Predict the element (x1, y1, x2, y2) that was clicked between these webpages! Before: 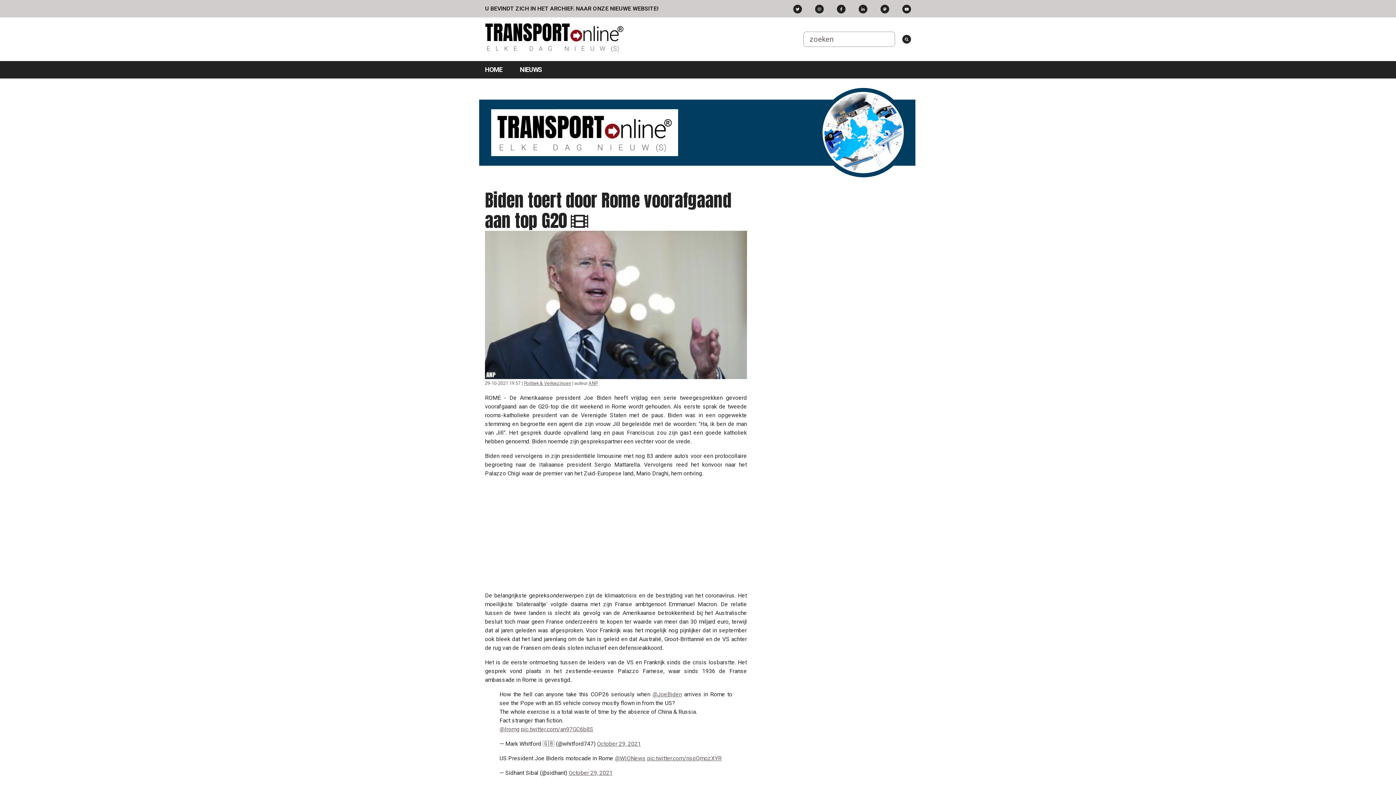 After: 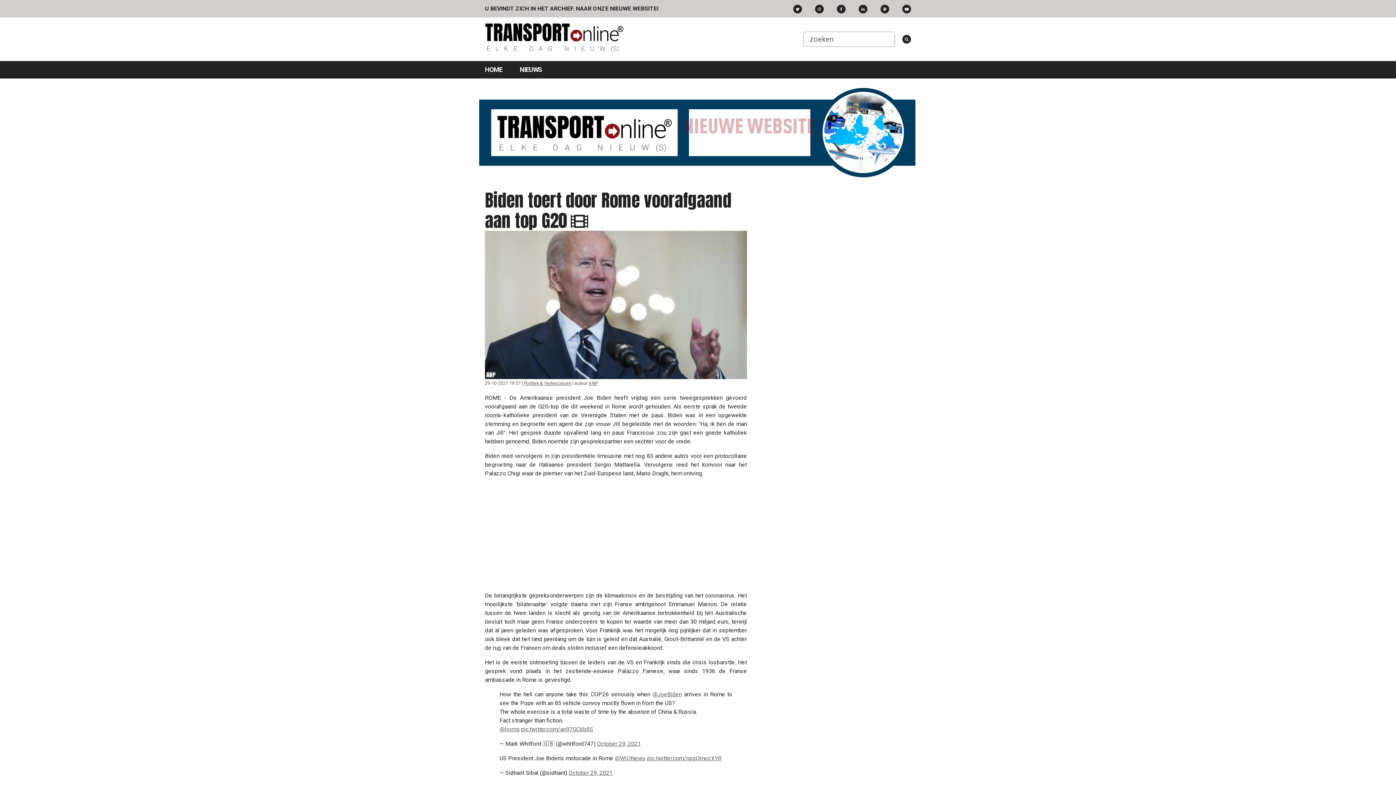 Action: bbox: (793, 4, 802, 13)